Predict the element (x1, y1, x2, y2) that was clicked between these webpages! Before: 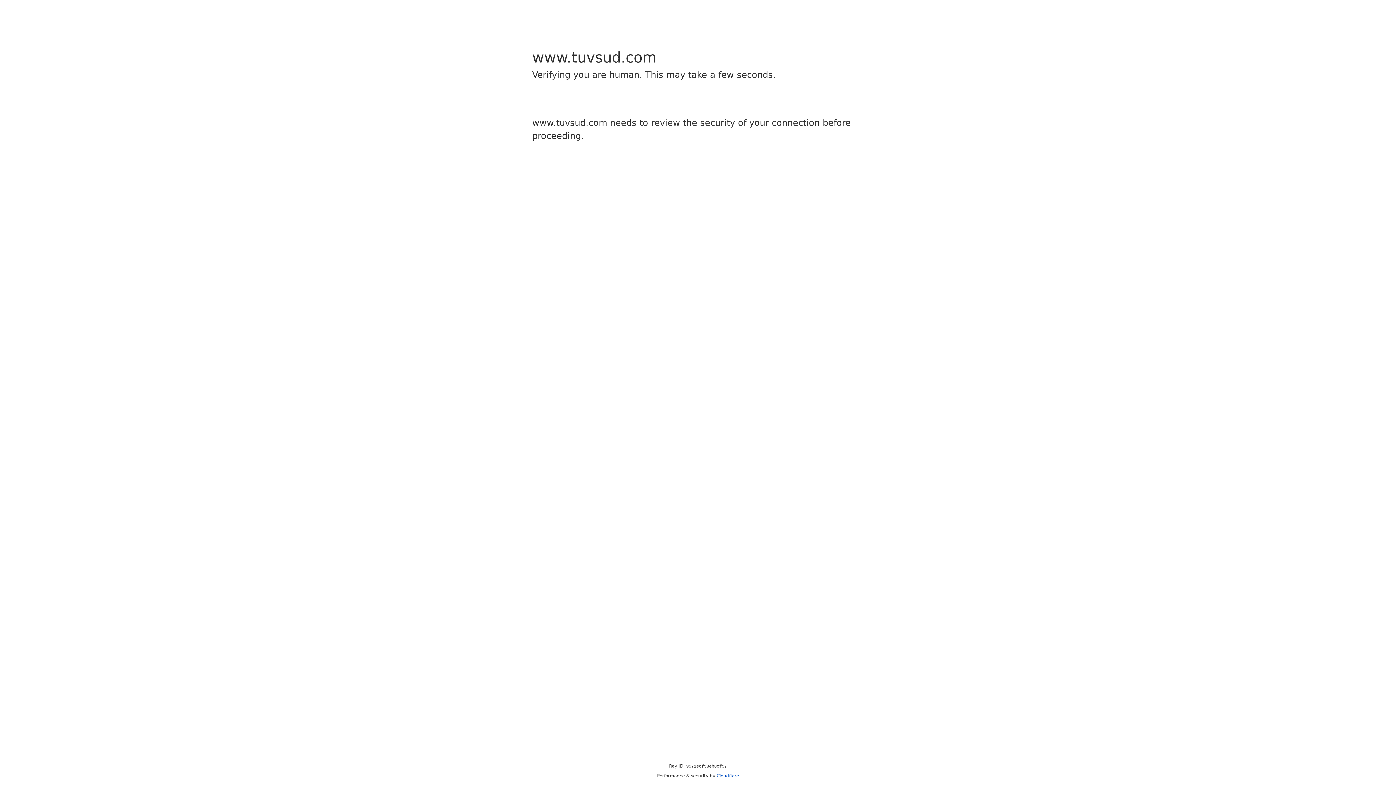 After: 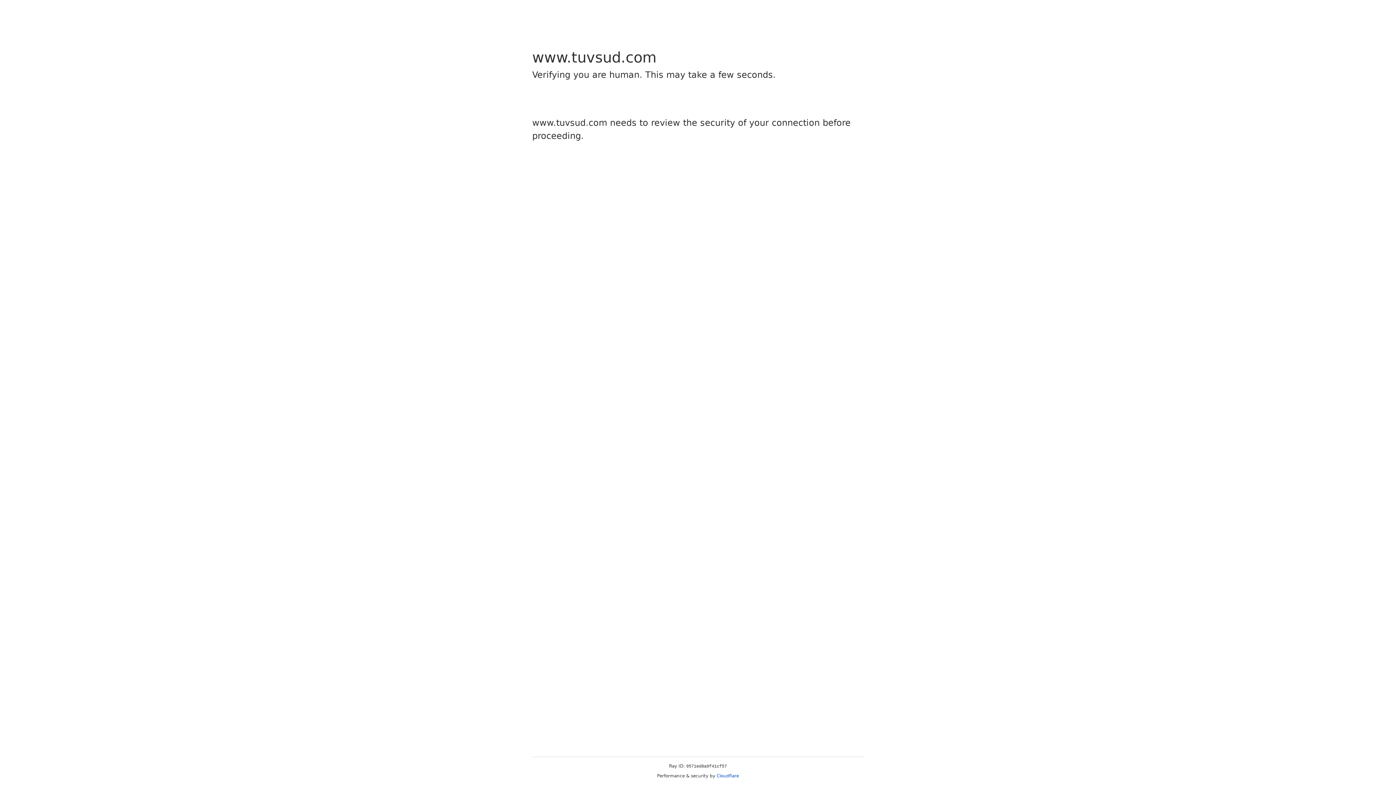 Action: label: Cloudflare bbox: (716, 773, 739, 778)